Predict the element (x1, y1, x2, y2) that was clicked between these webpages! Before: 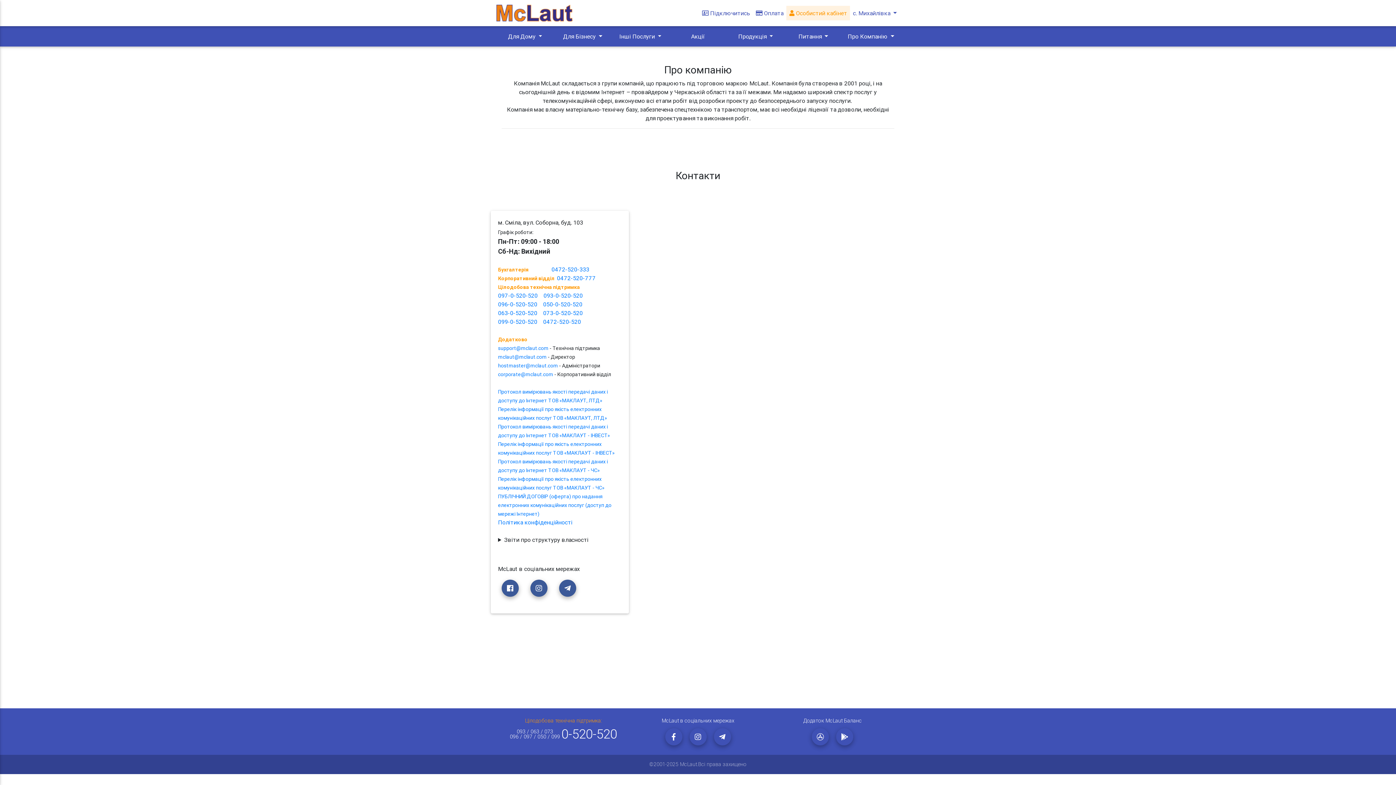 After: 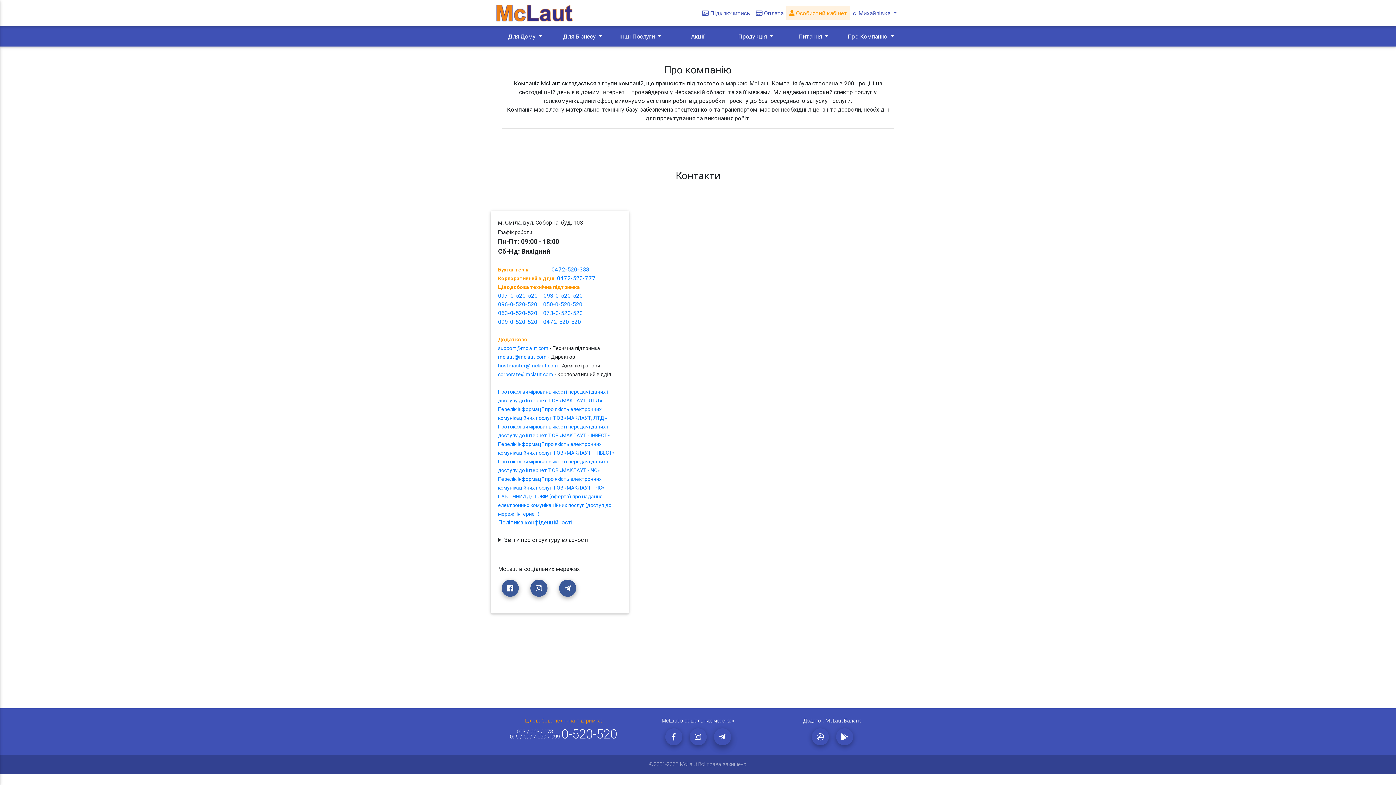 Action: bbox: (714, 728, 731, 745)